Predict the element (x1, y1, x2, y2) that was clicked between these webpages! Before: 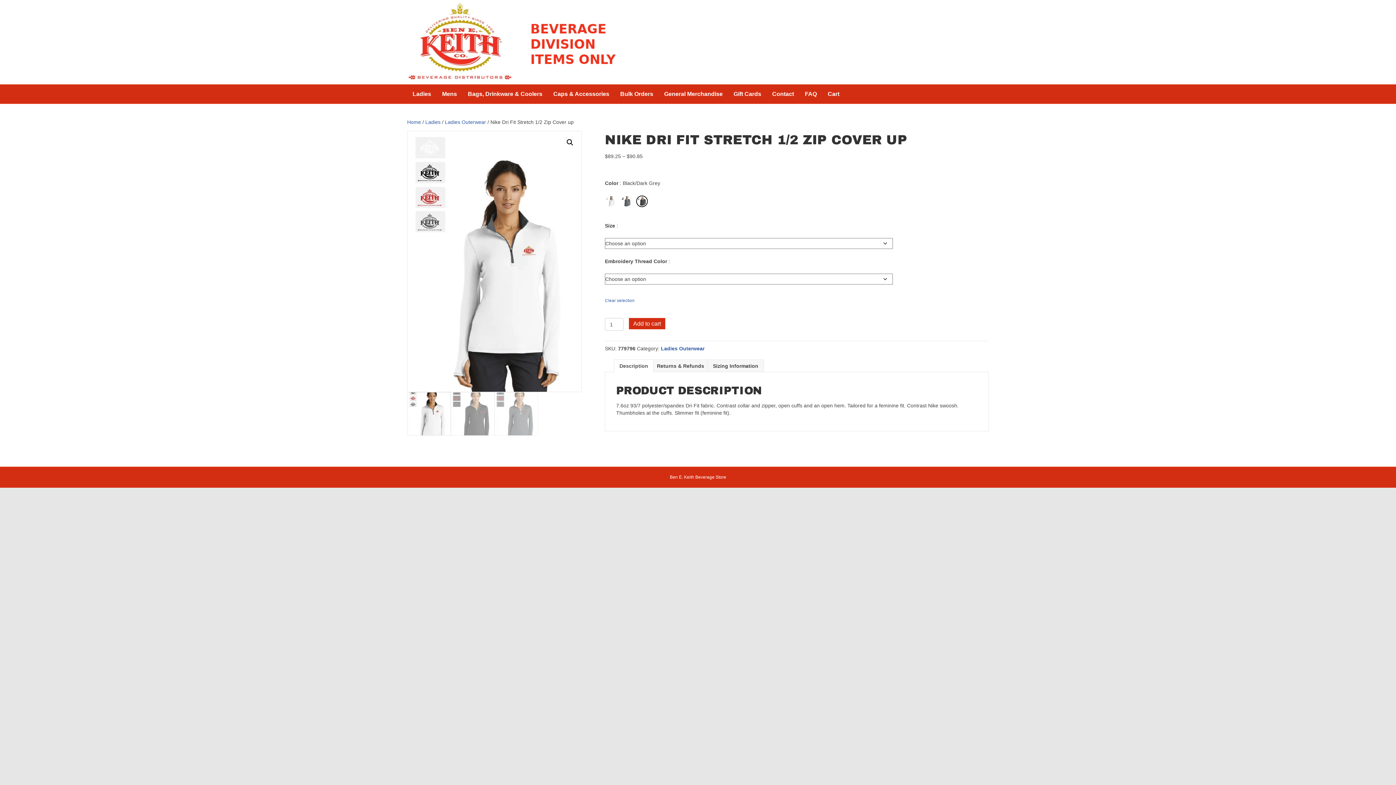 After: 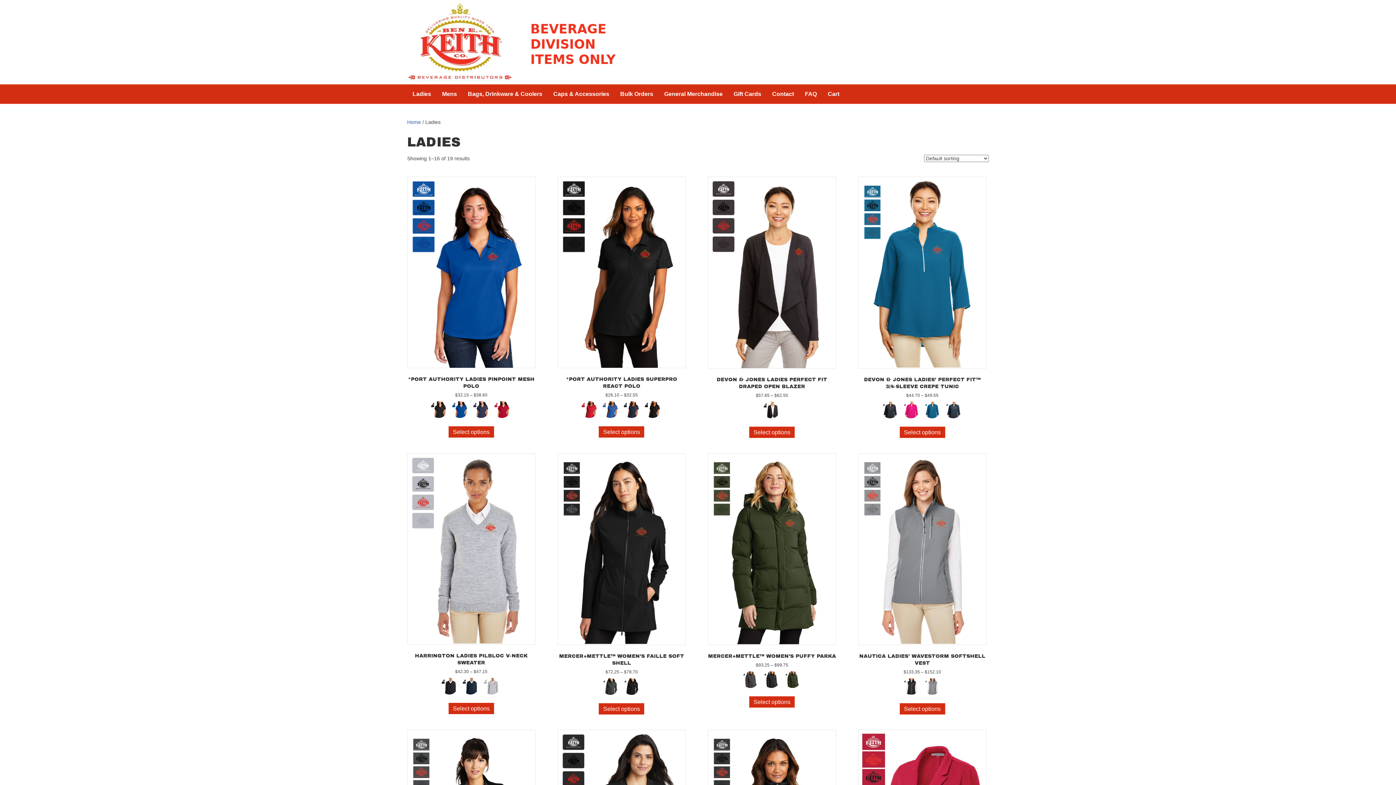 Action: label: Ladies bbox: (425, 119, 440, 125)